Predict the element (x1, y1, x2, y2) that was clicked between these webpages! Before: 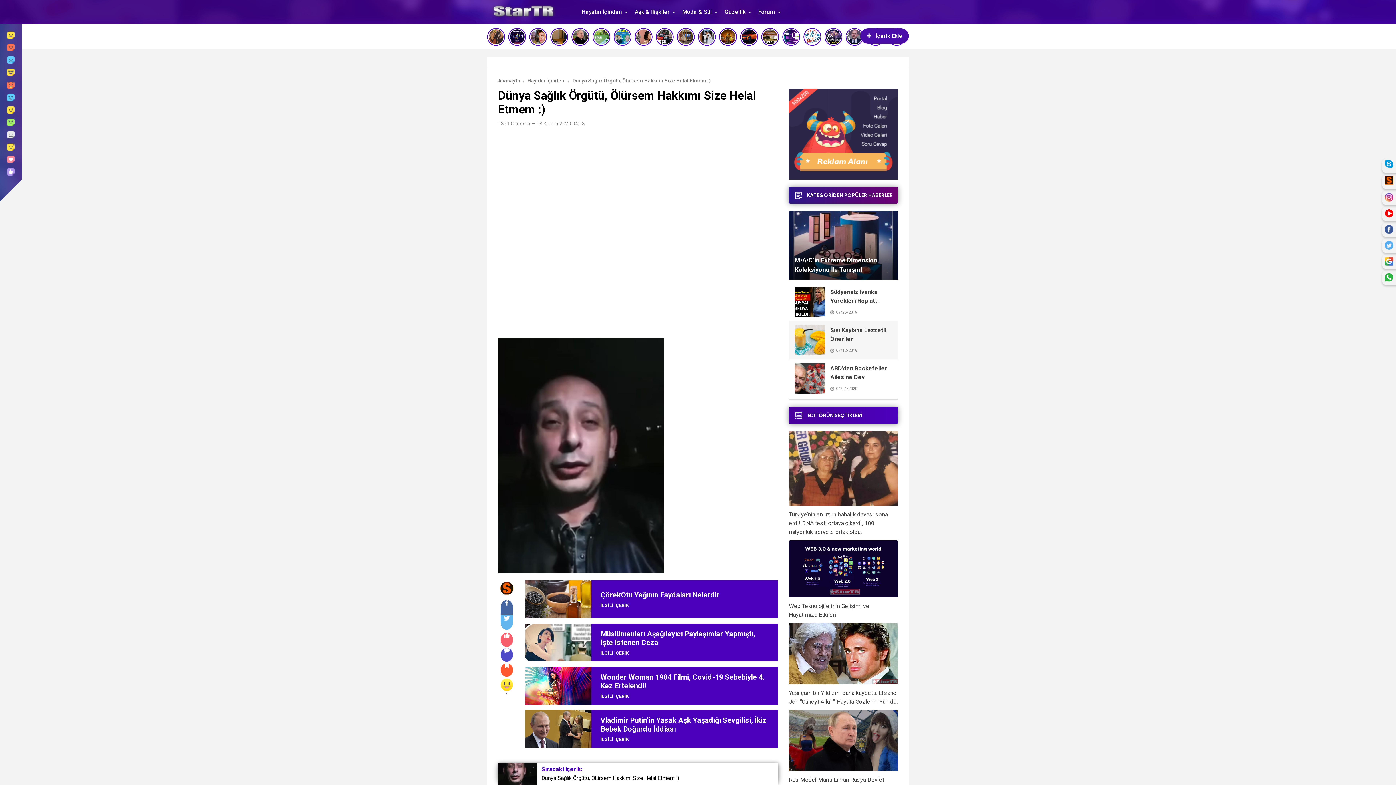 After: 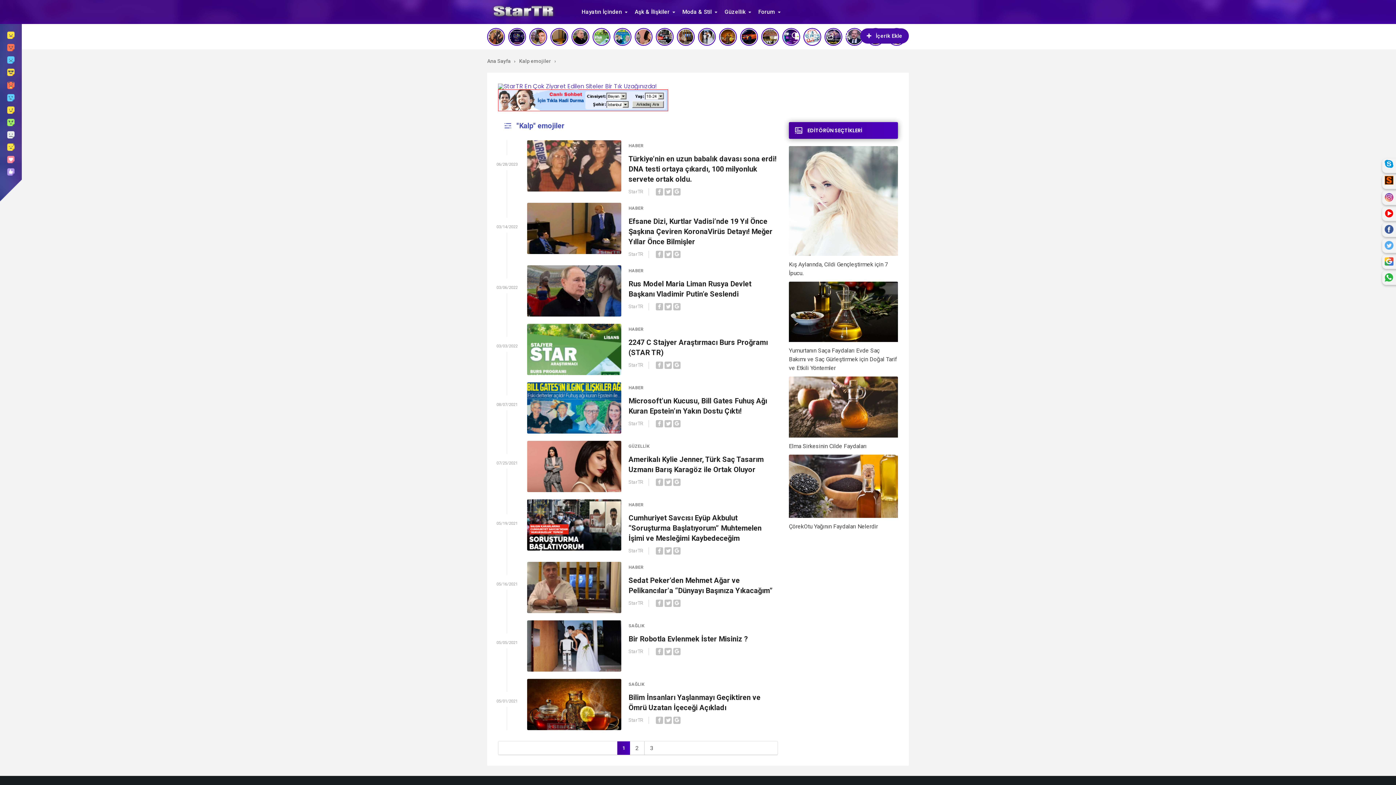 Action: bbox: (0, 153, 21, 165)